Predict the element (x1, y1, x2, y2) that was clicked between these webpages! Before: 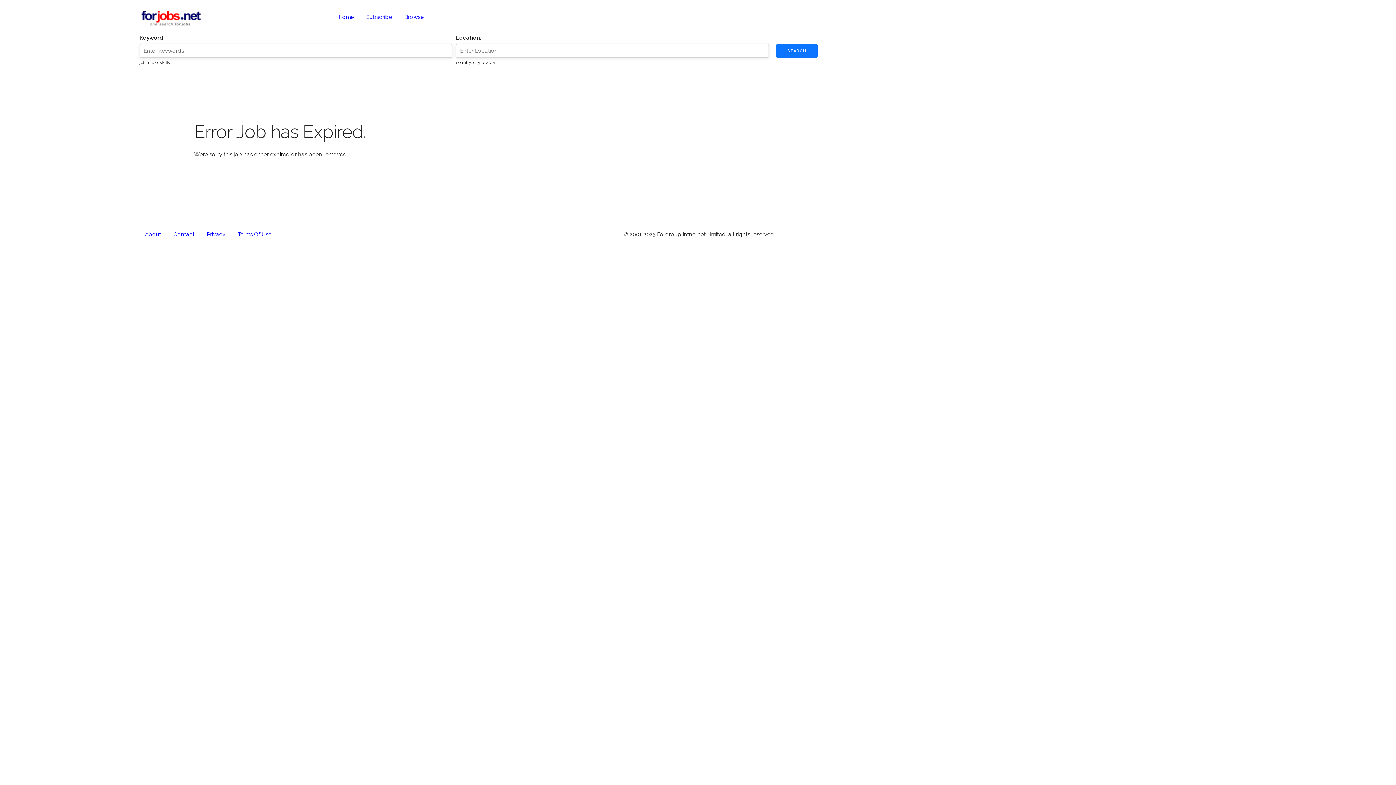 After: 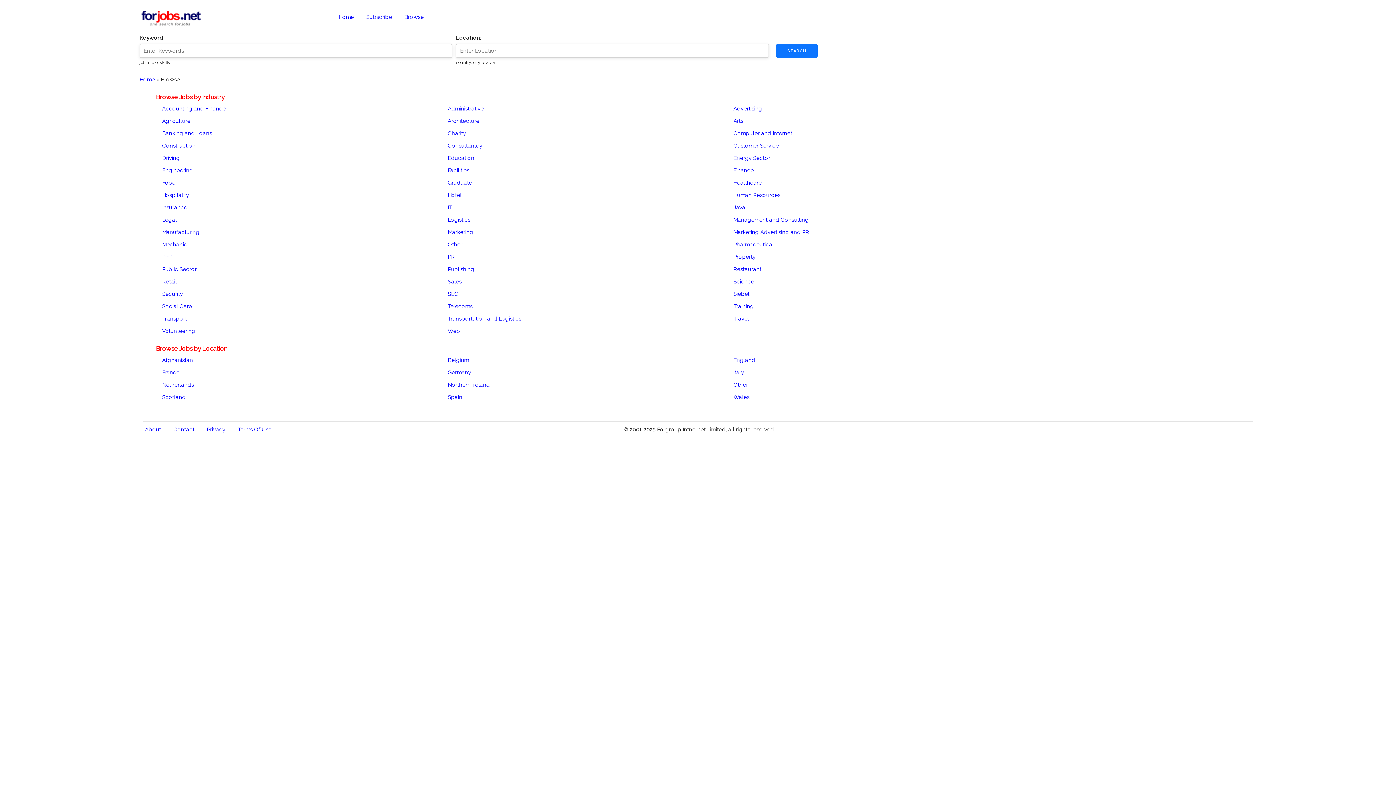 Action: label: Browse bbox: (404, 13, 423, 20)